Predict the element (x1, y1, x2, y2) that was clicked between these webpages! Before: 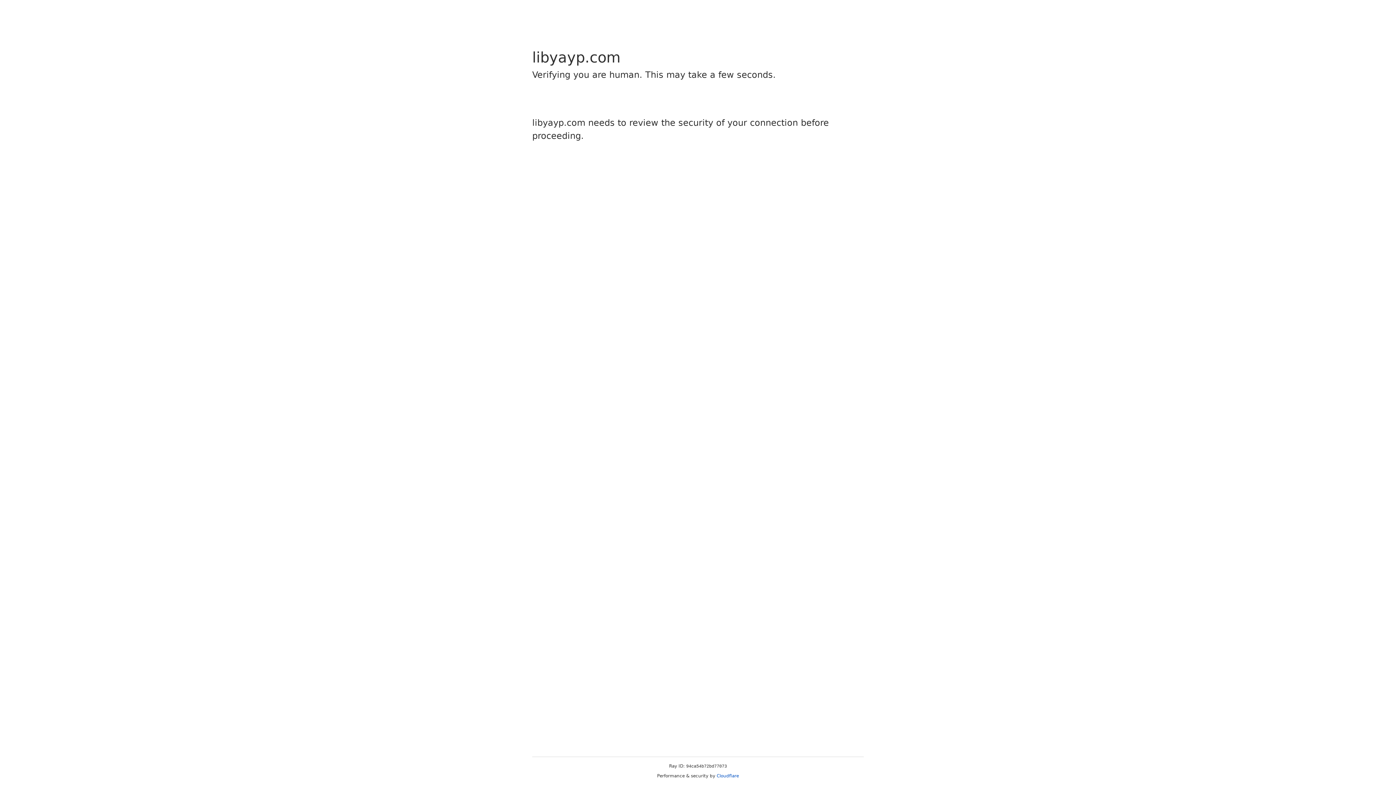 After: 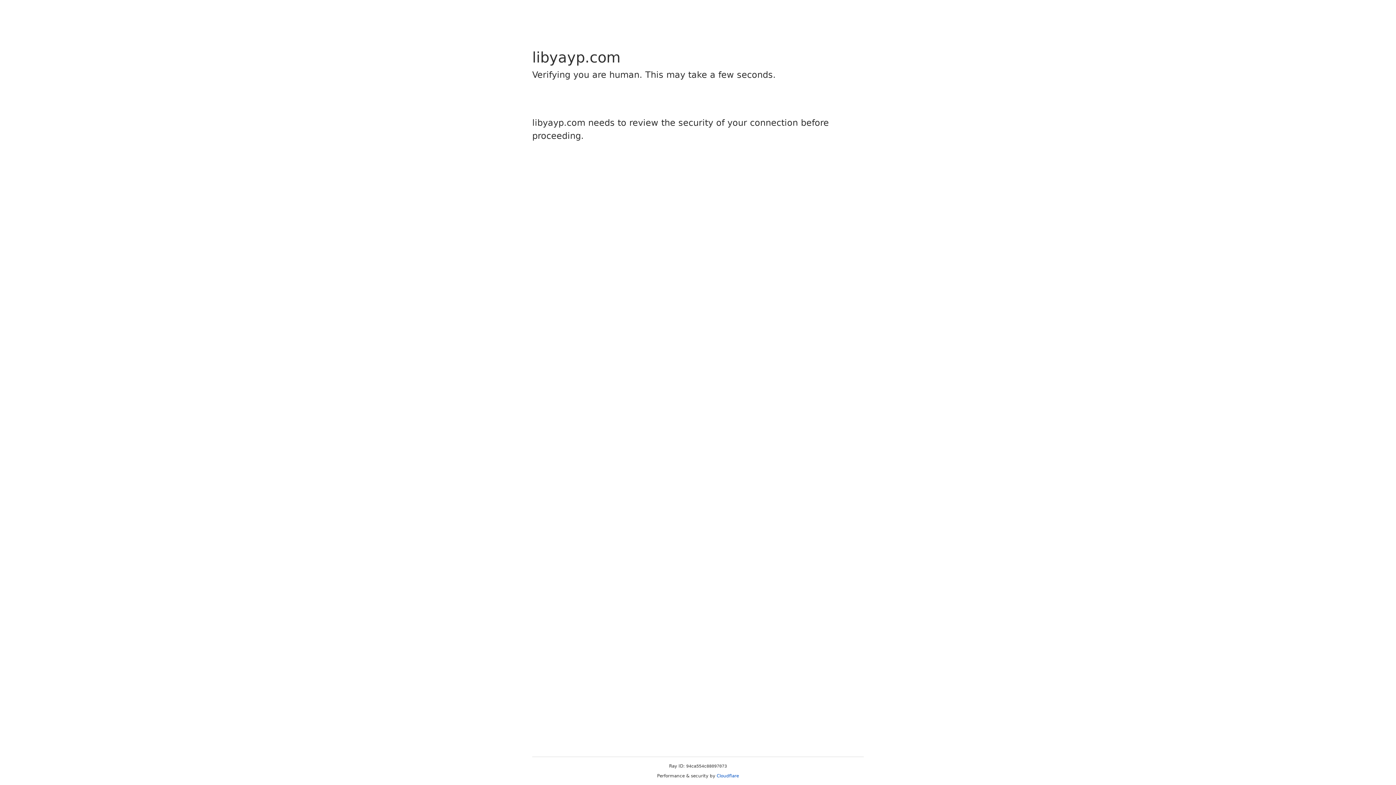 Action: label: Cloudflare bbox: (716, 773, 739, 778)